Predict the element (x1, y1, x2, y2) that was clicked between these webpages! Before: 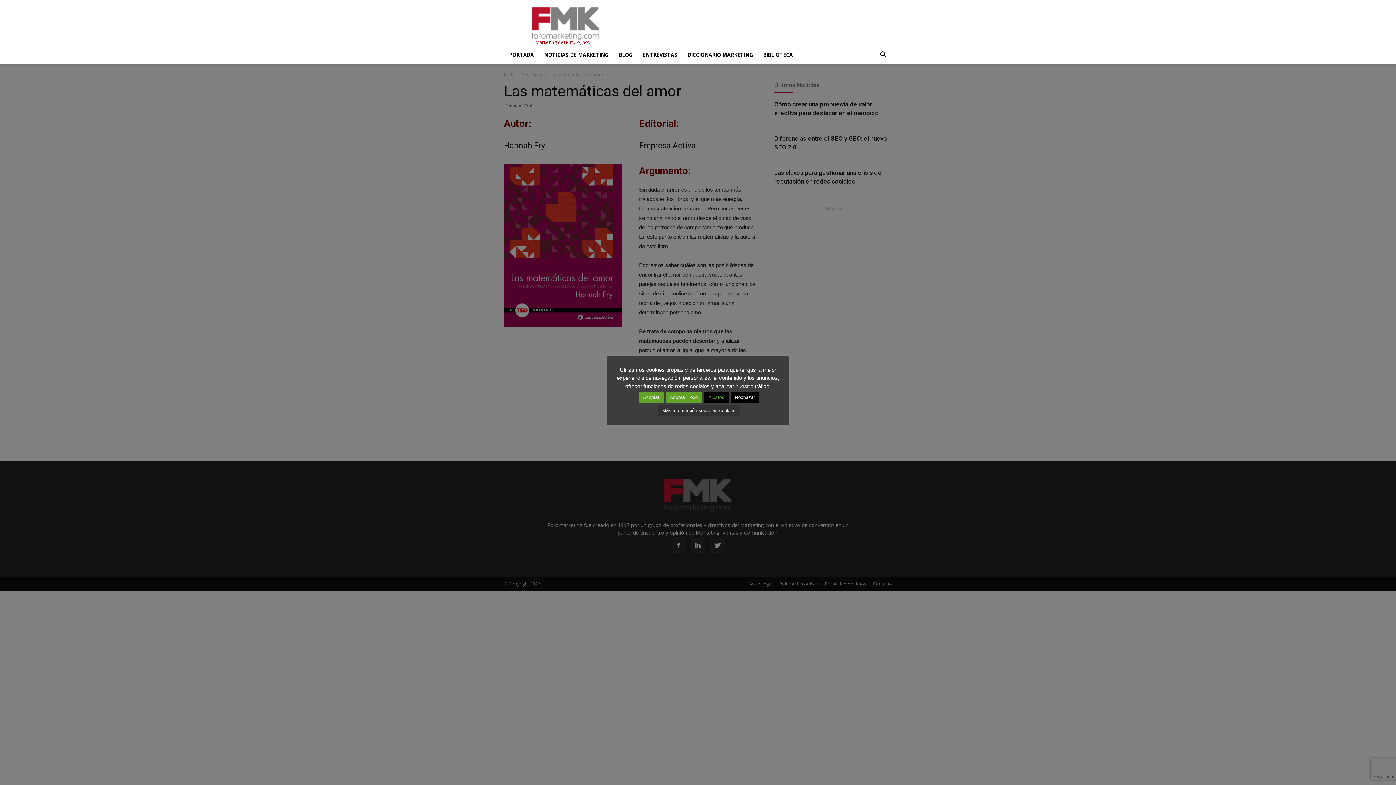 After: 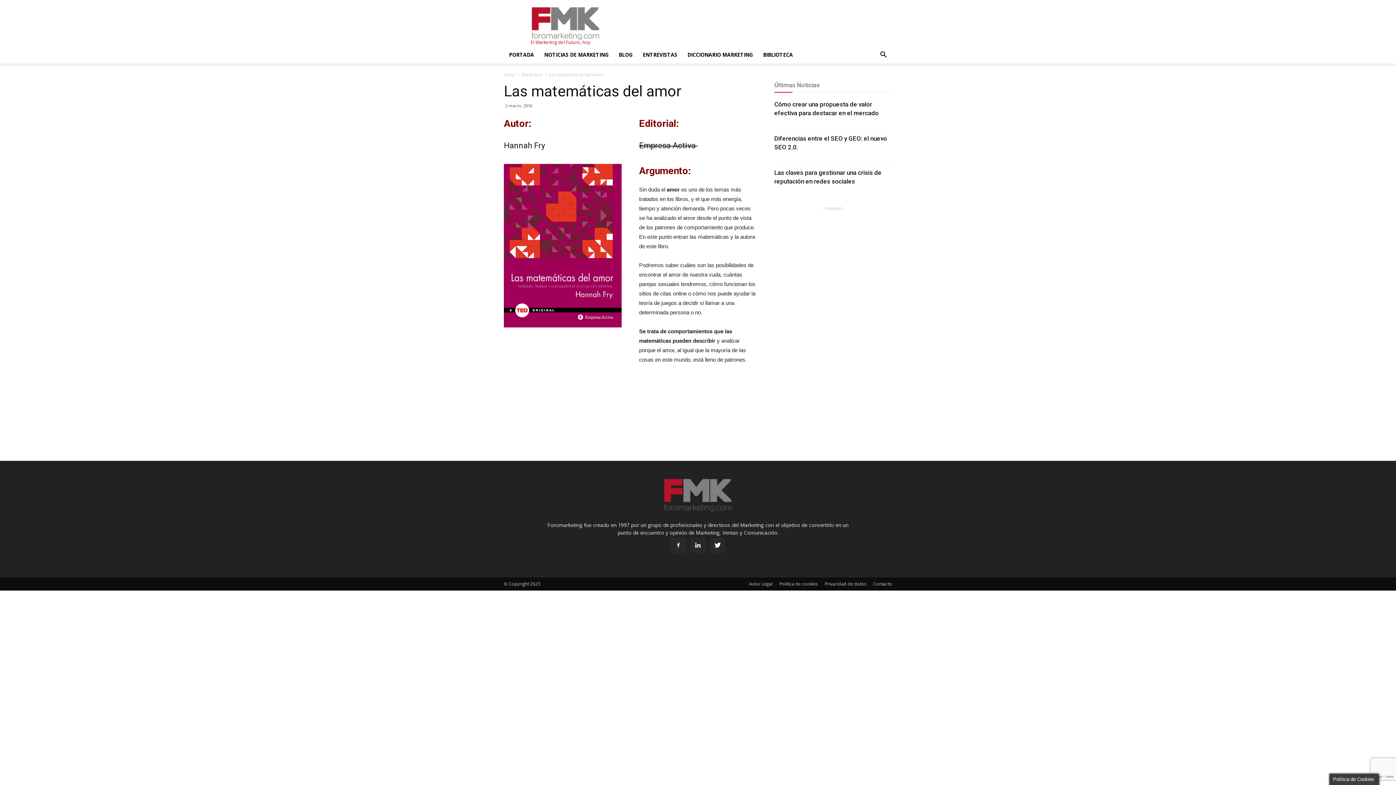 Action: bbox: (638, 391, 663, 403) label: Aceptar